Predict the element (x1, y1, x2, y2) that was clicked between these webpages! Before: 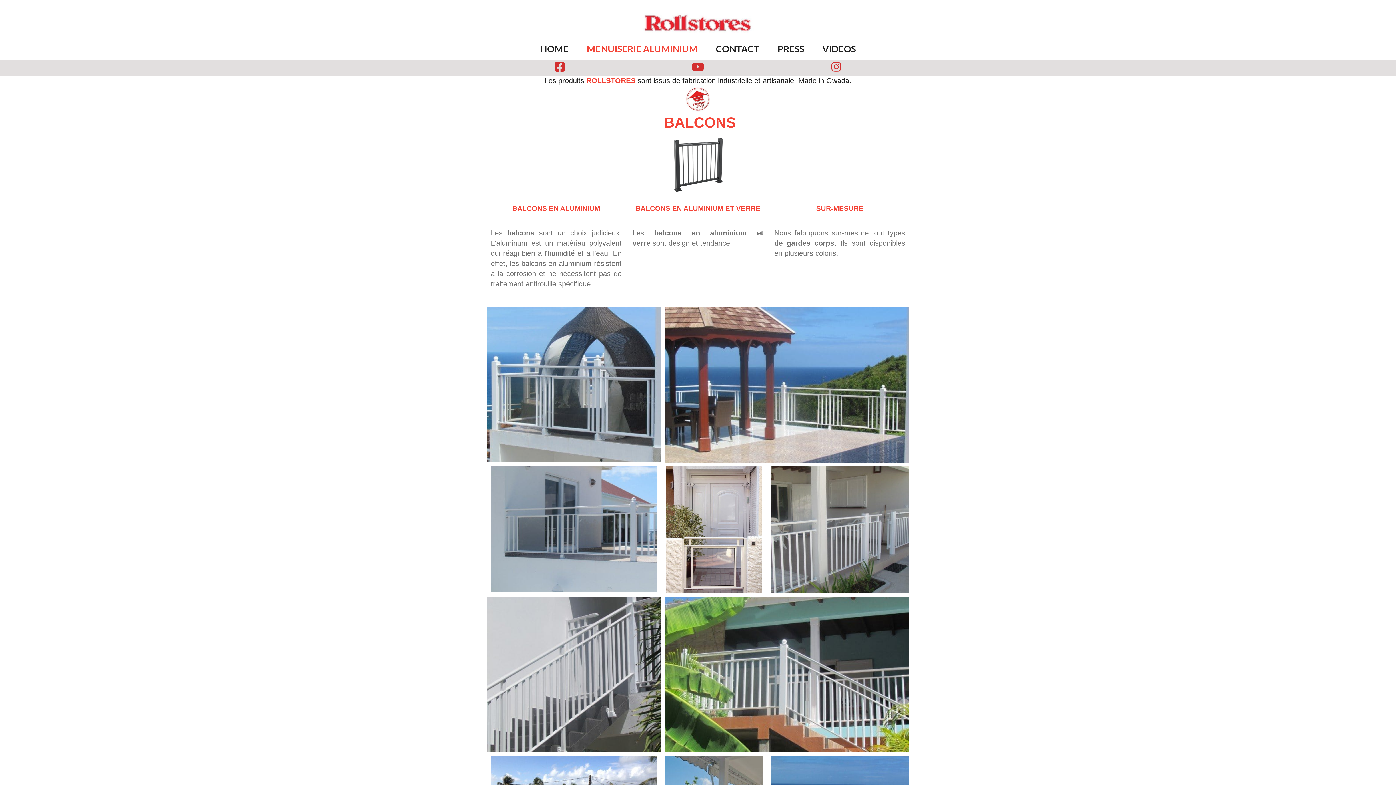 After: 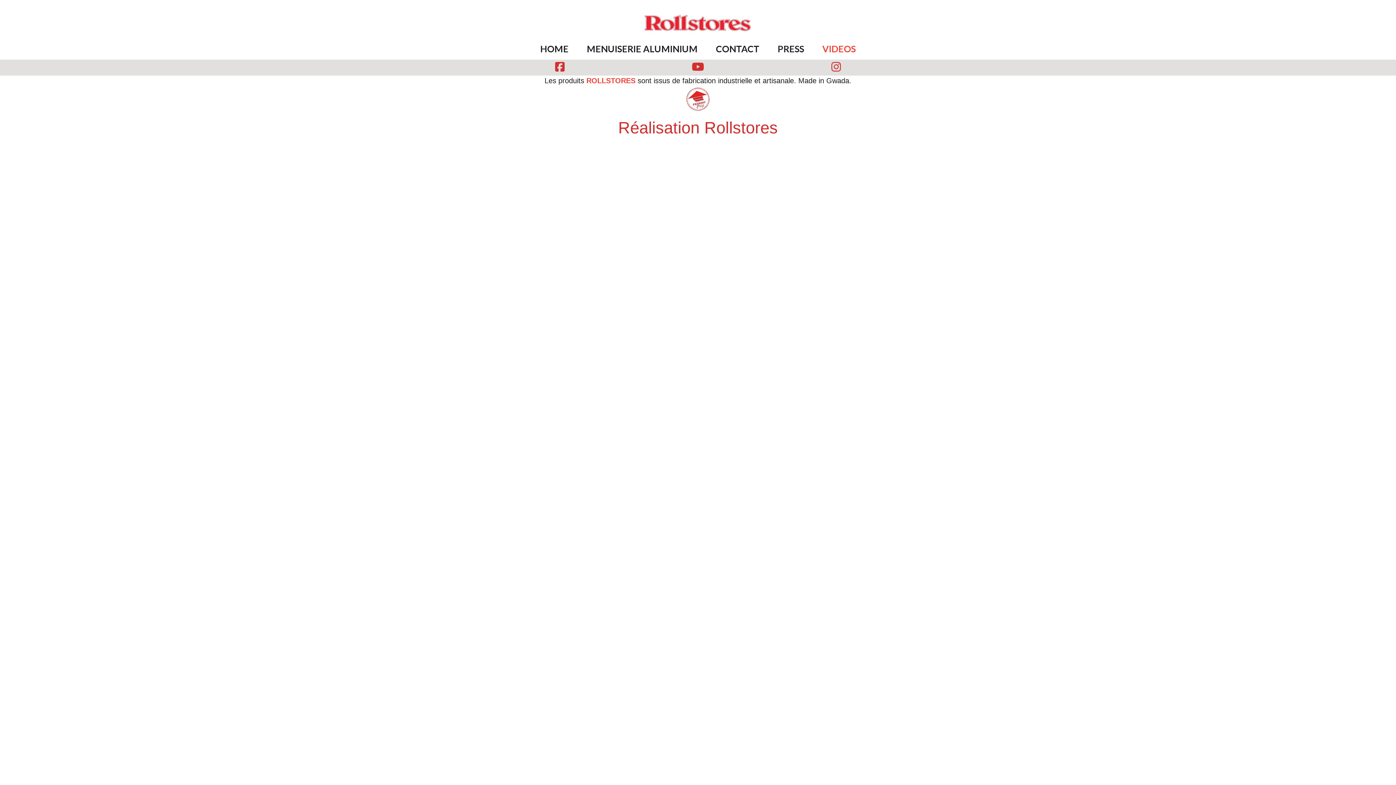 Action: label: VIDEOS bbox: (813, 36, 865, 59)